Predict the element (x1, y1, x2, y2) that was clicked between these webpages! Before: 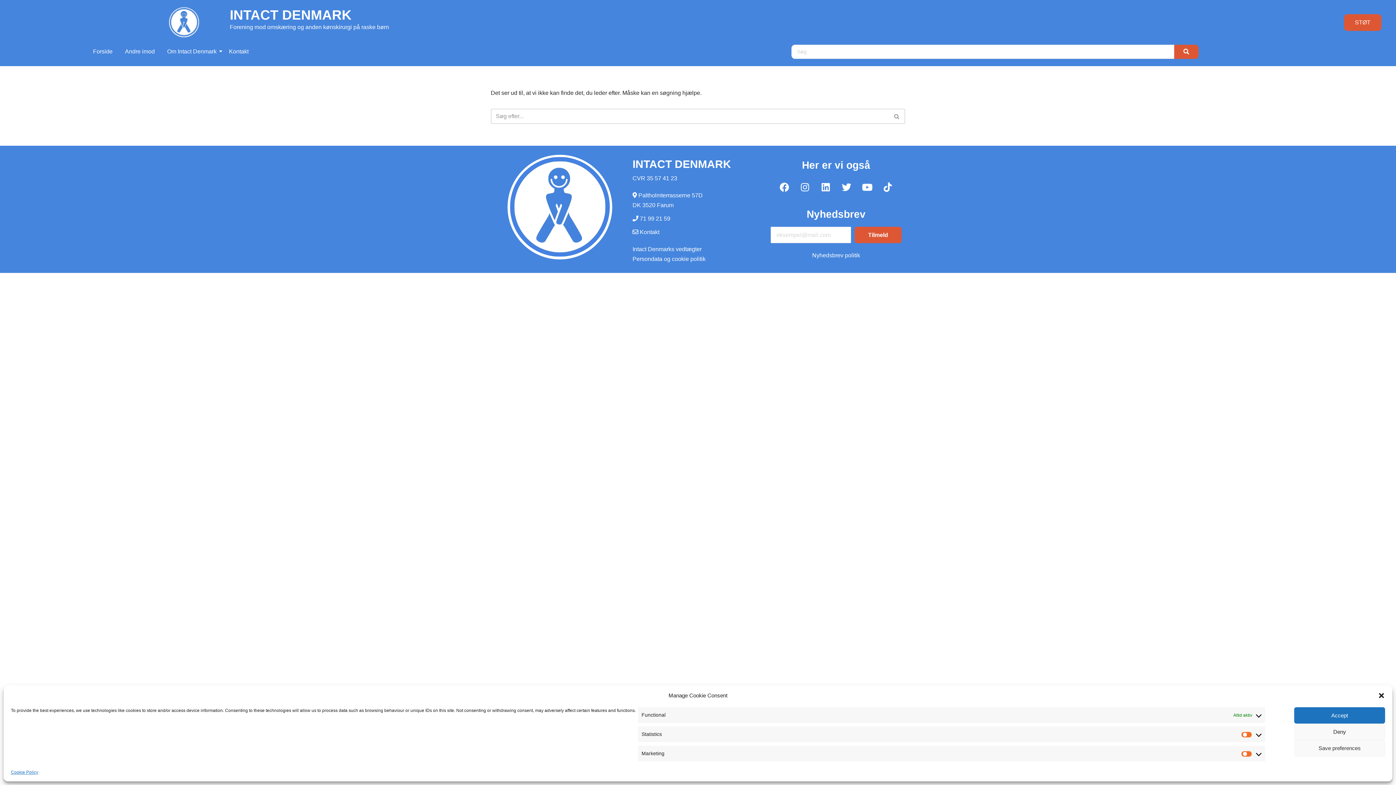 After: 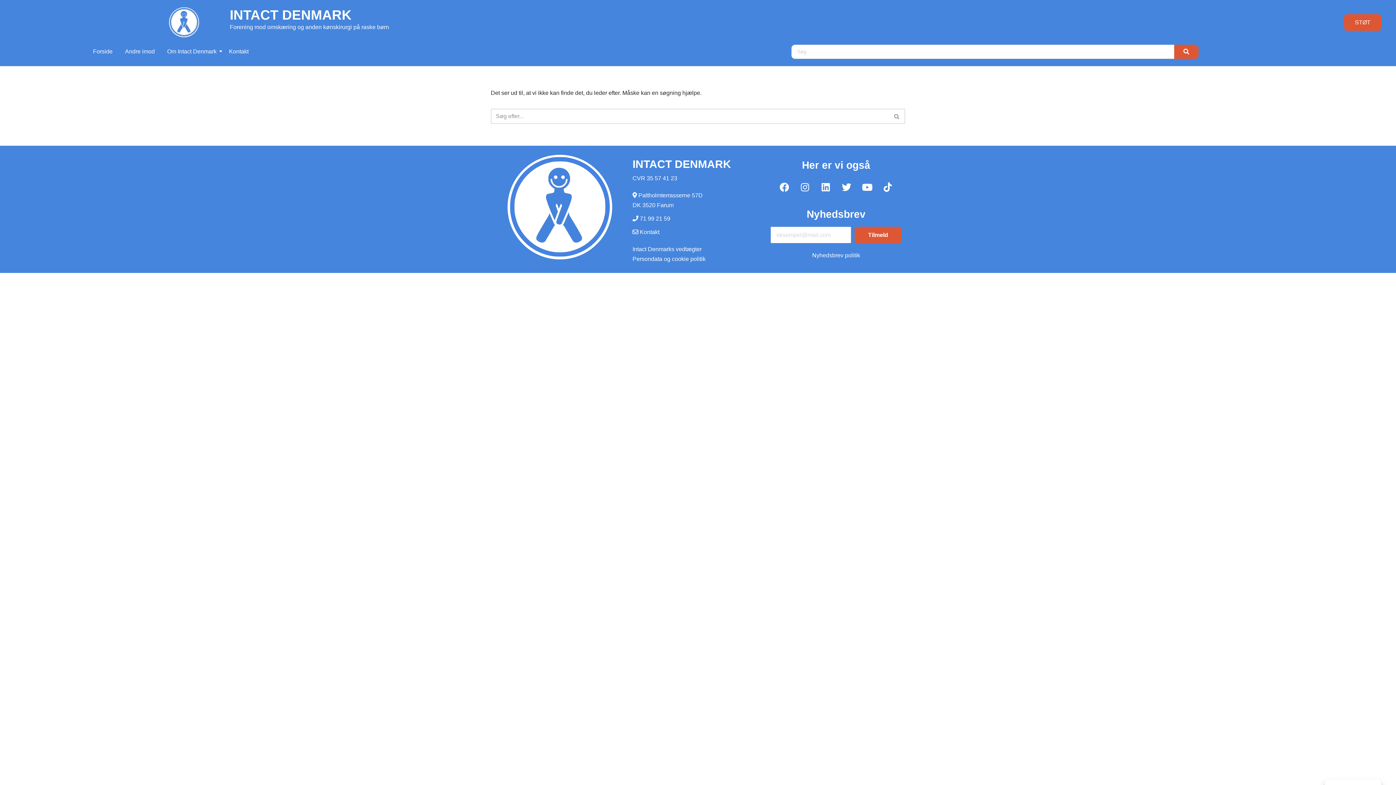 Action: bbox: (1378, 692, 1385, 699) label: Luk dialog